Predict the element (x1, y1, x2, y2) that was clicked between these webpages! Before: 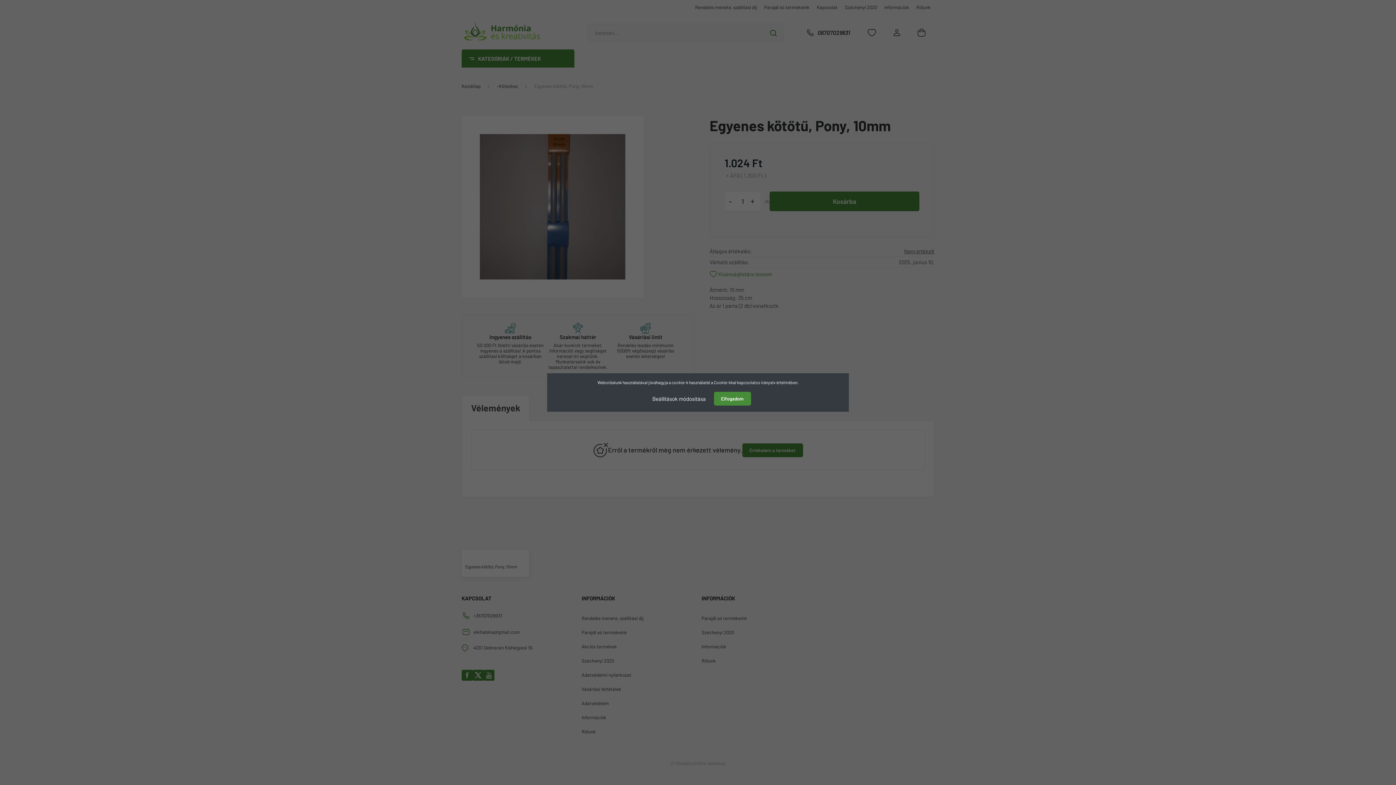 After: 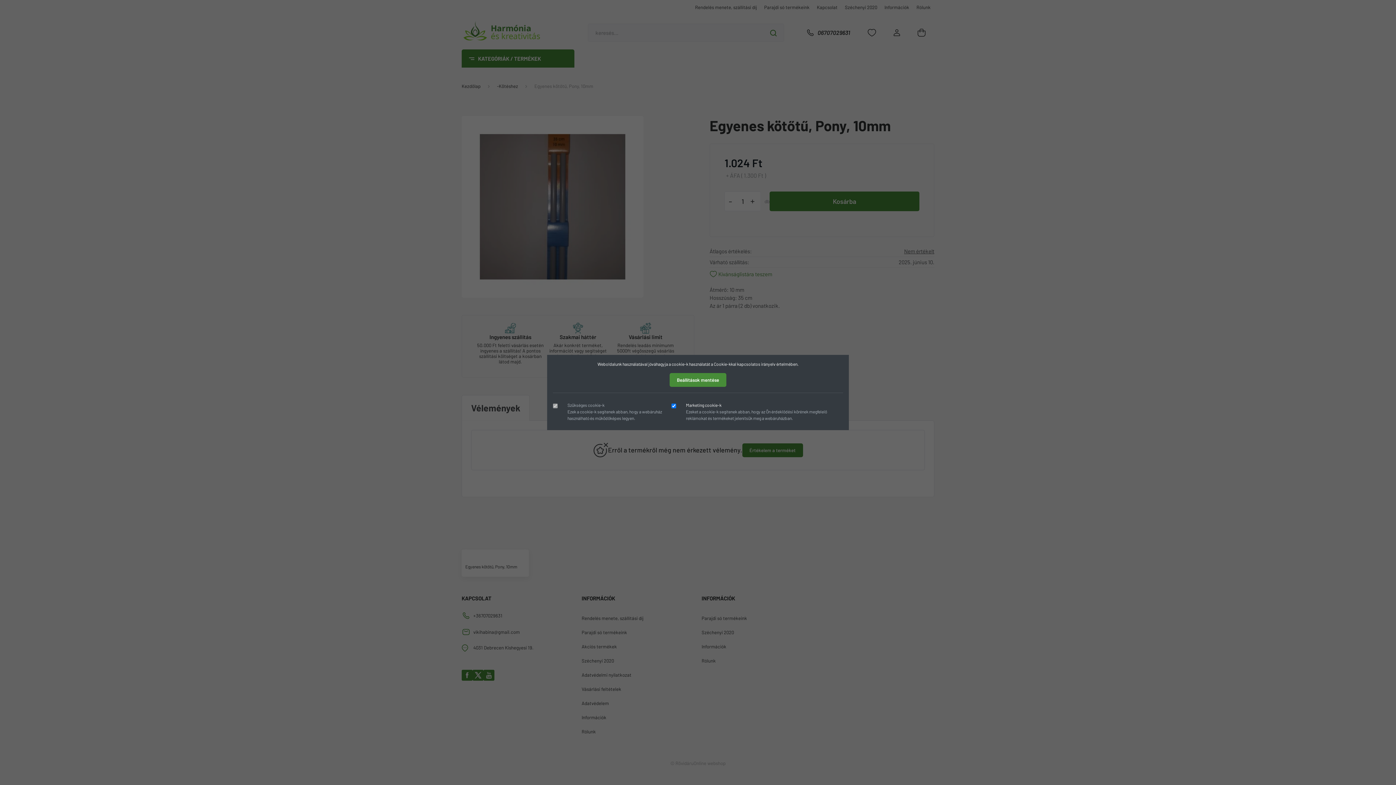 Action: label: Beállítások módosítása bbox: (645, 391, 713, 406)